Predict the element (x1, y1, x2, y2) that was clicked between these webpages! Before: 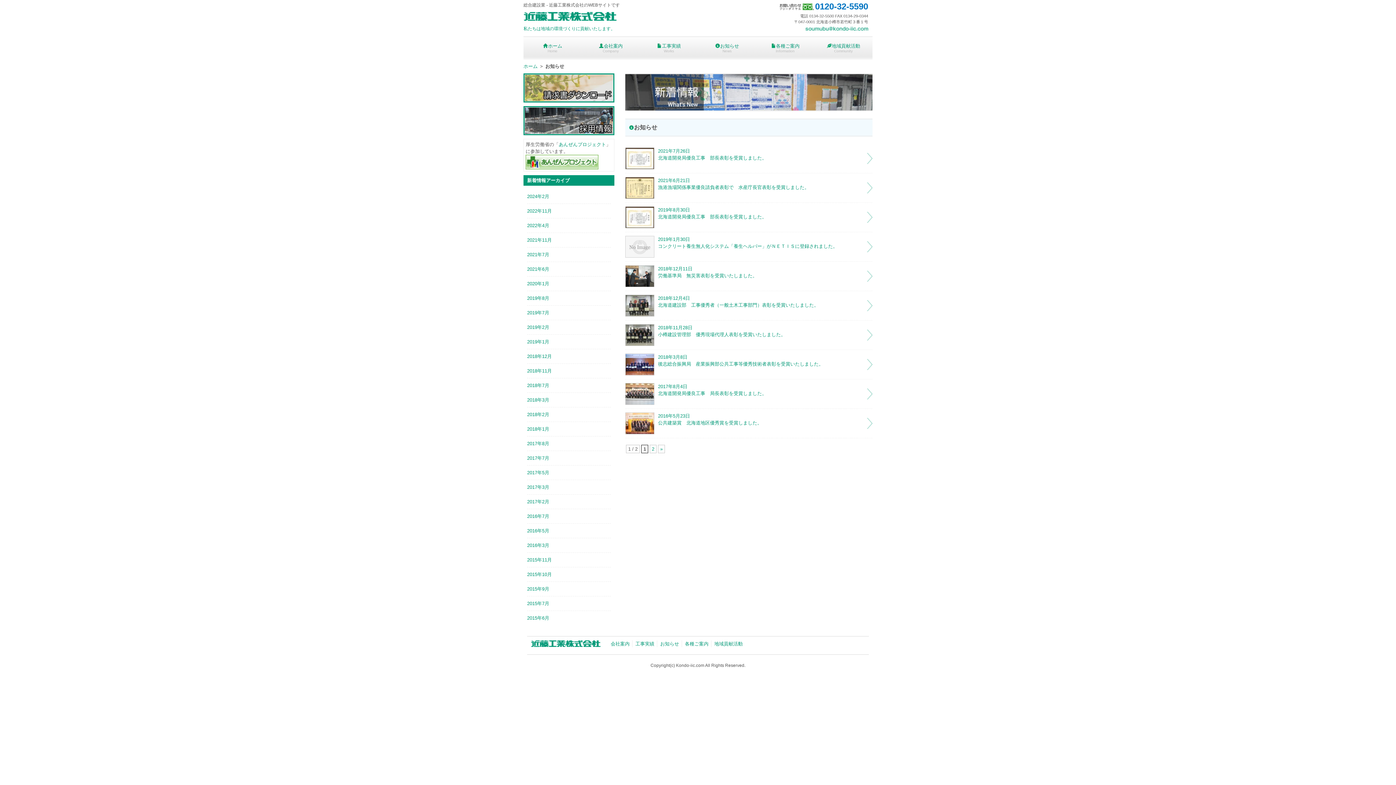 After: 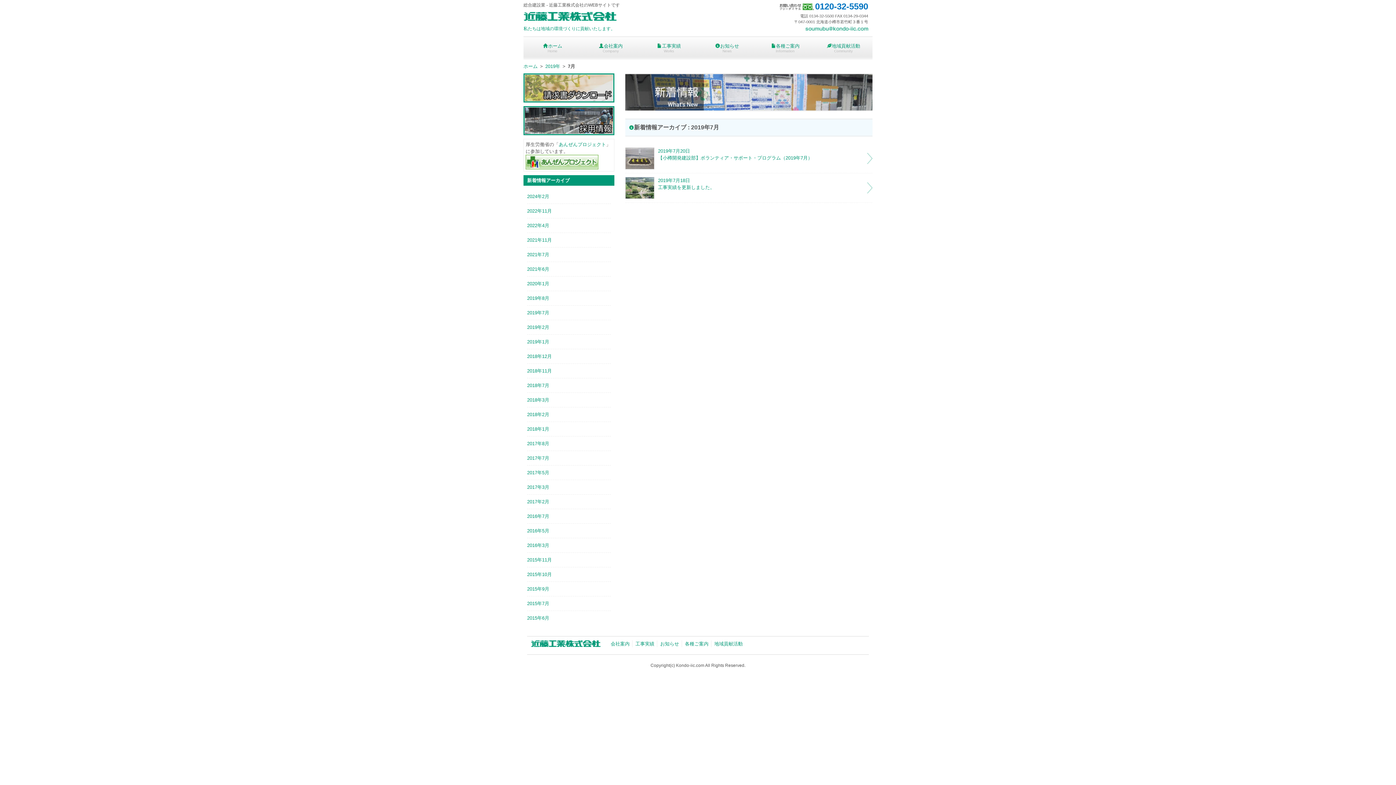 Action: label: 2019年7月 bbox: (527, 309, 610, 316)